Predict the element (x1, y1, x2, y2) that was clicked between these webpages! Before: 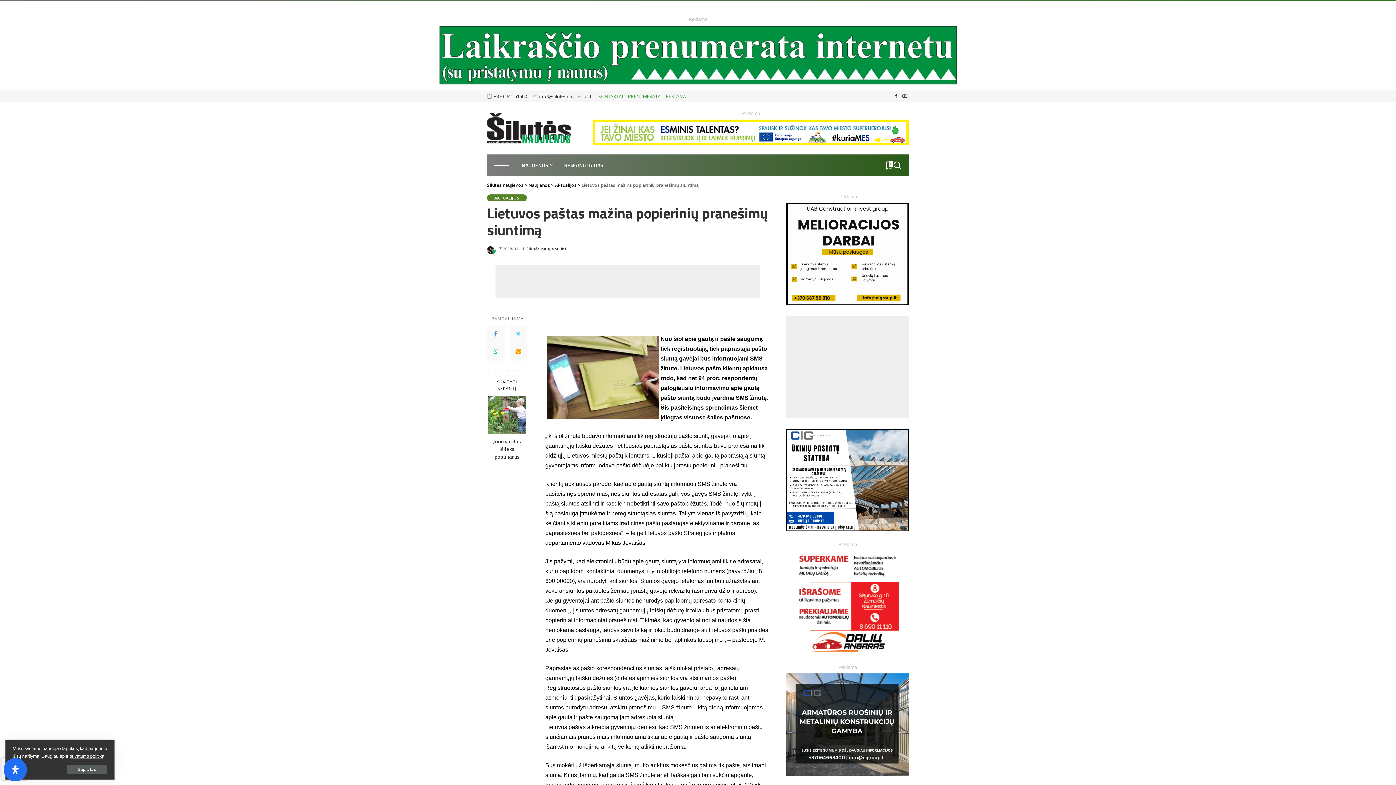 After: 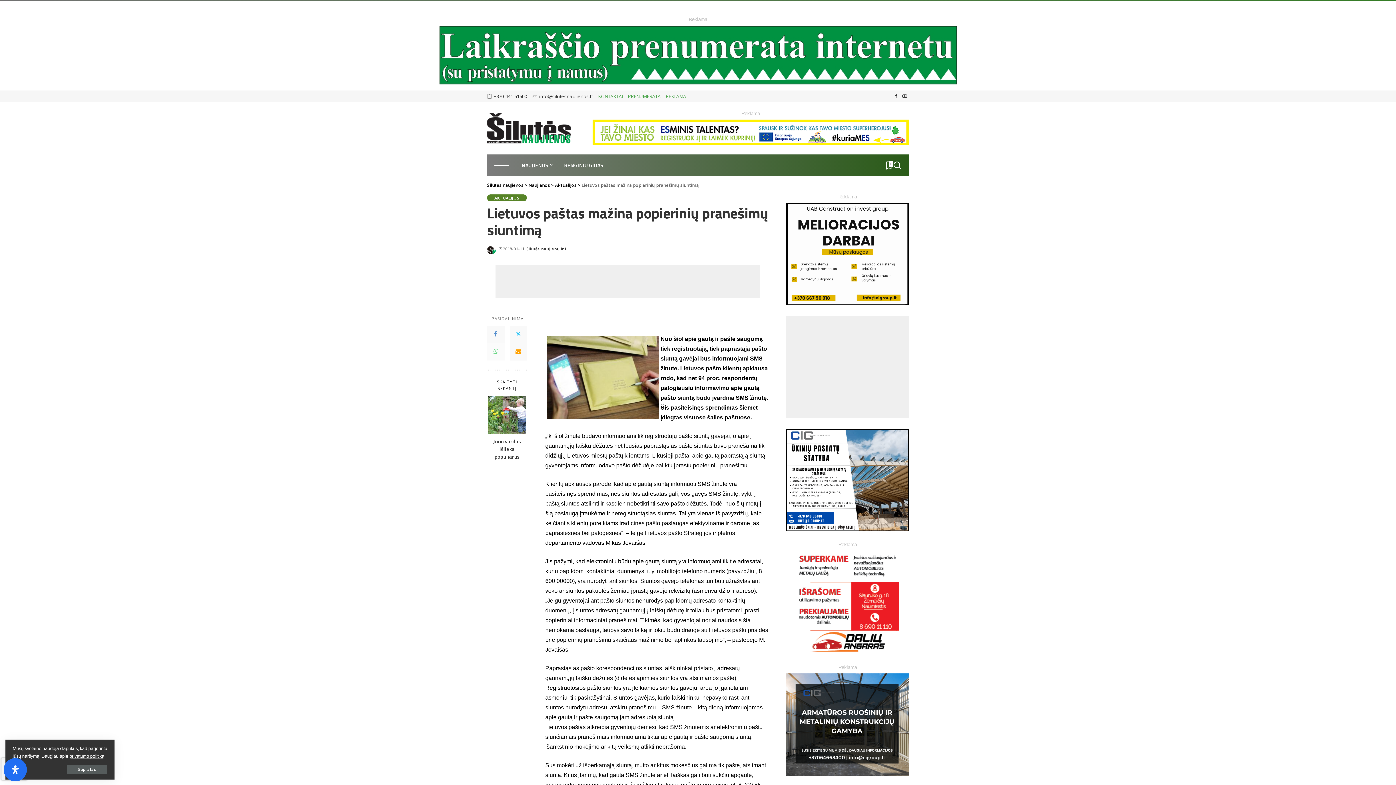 Action: label: WhatsApp bbox: (487, 343, 504, 360)